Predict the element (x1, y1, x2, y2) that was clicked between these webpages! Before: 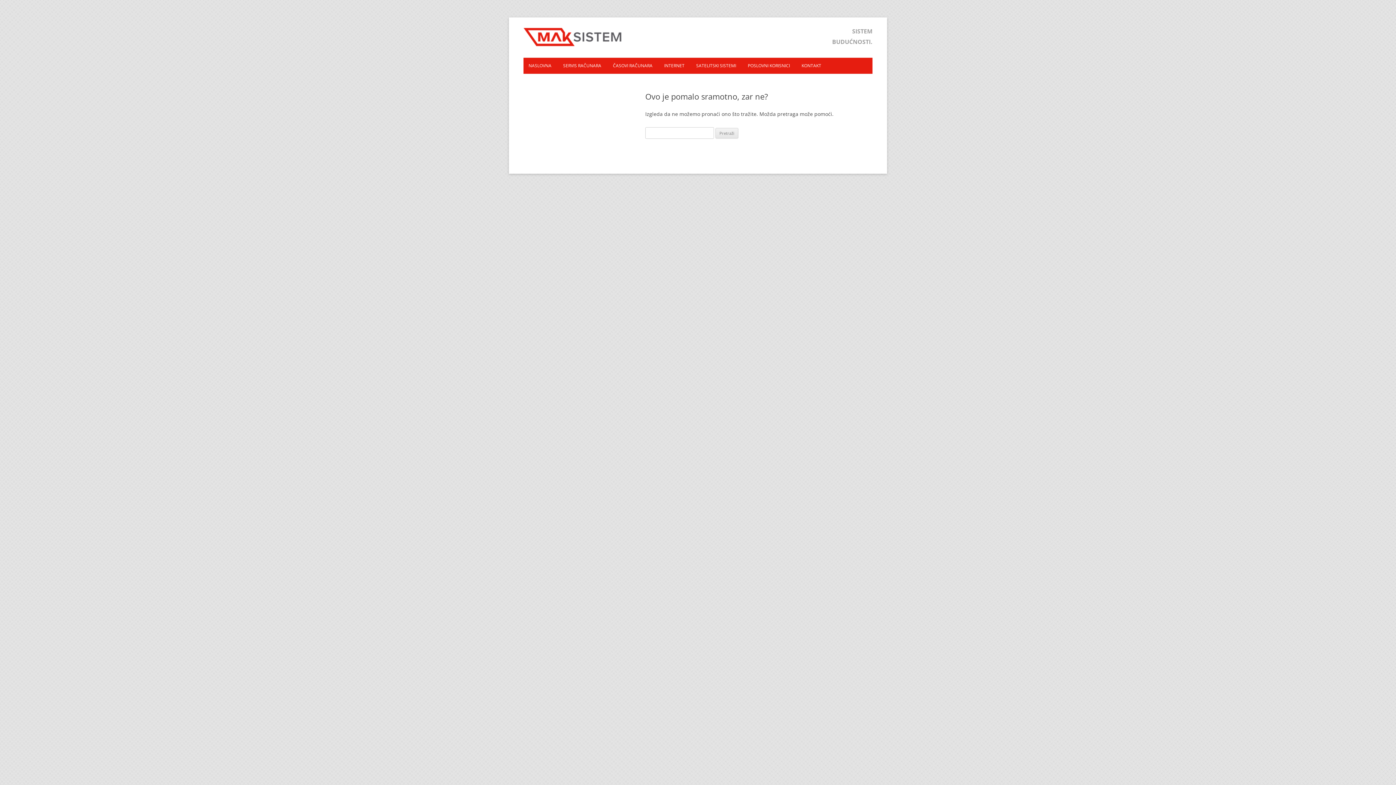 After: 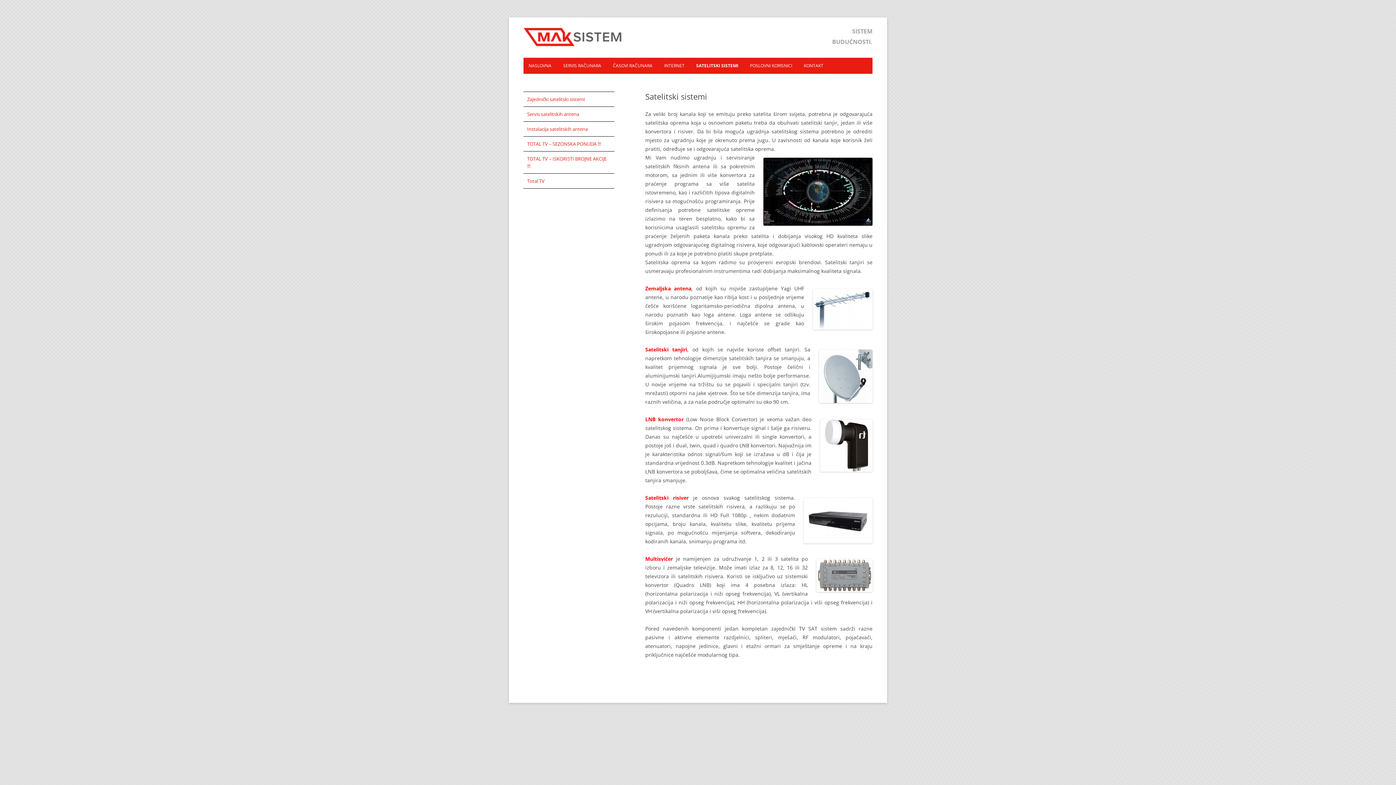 Action: label: SATELITSKI SISTEMI bbox: (696, 57, 736, 73)